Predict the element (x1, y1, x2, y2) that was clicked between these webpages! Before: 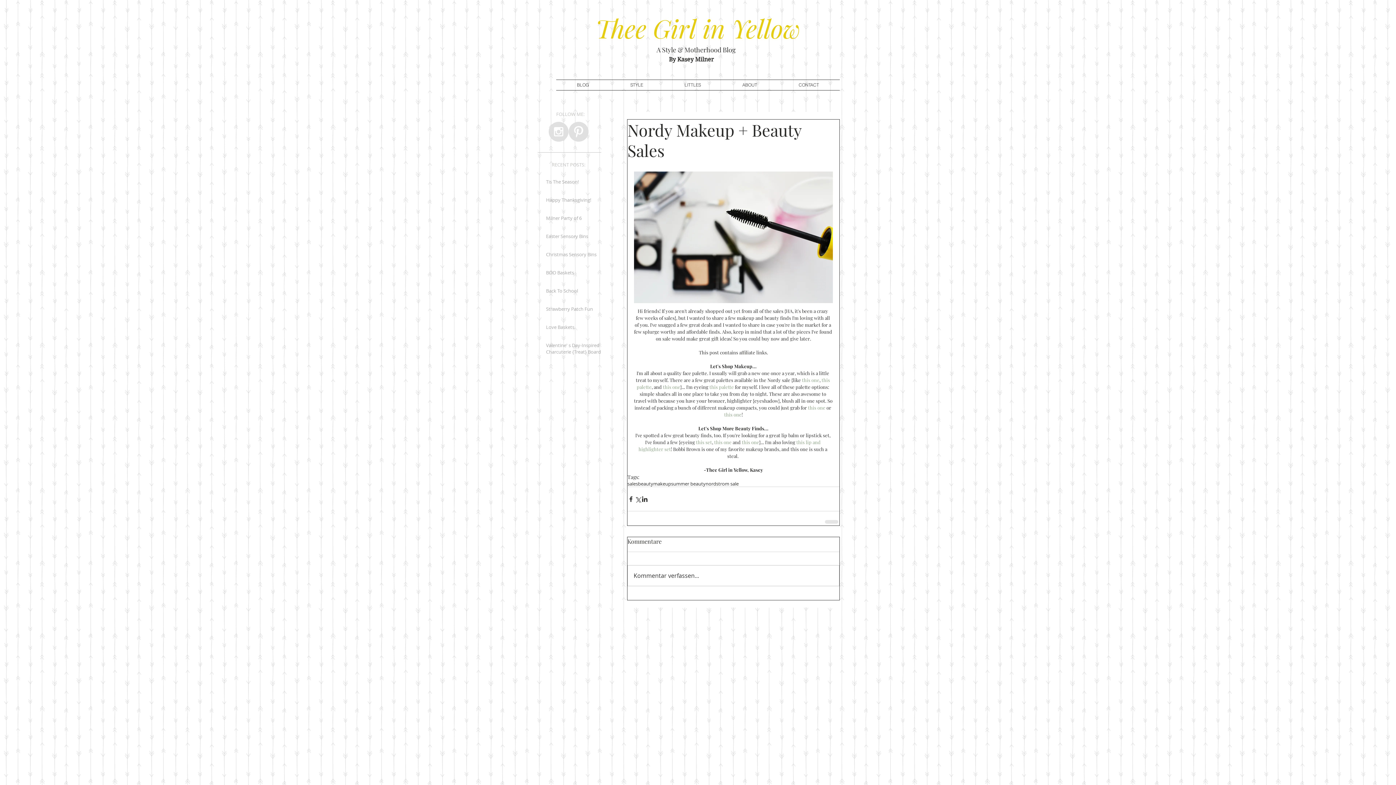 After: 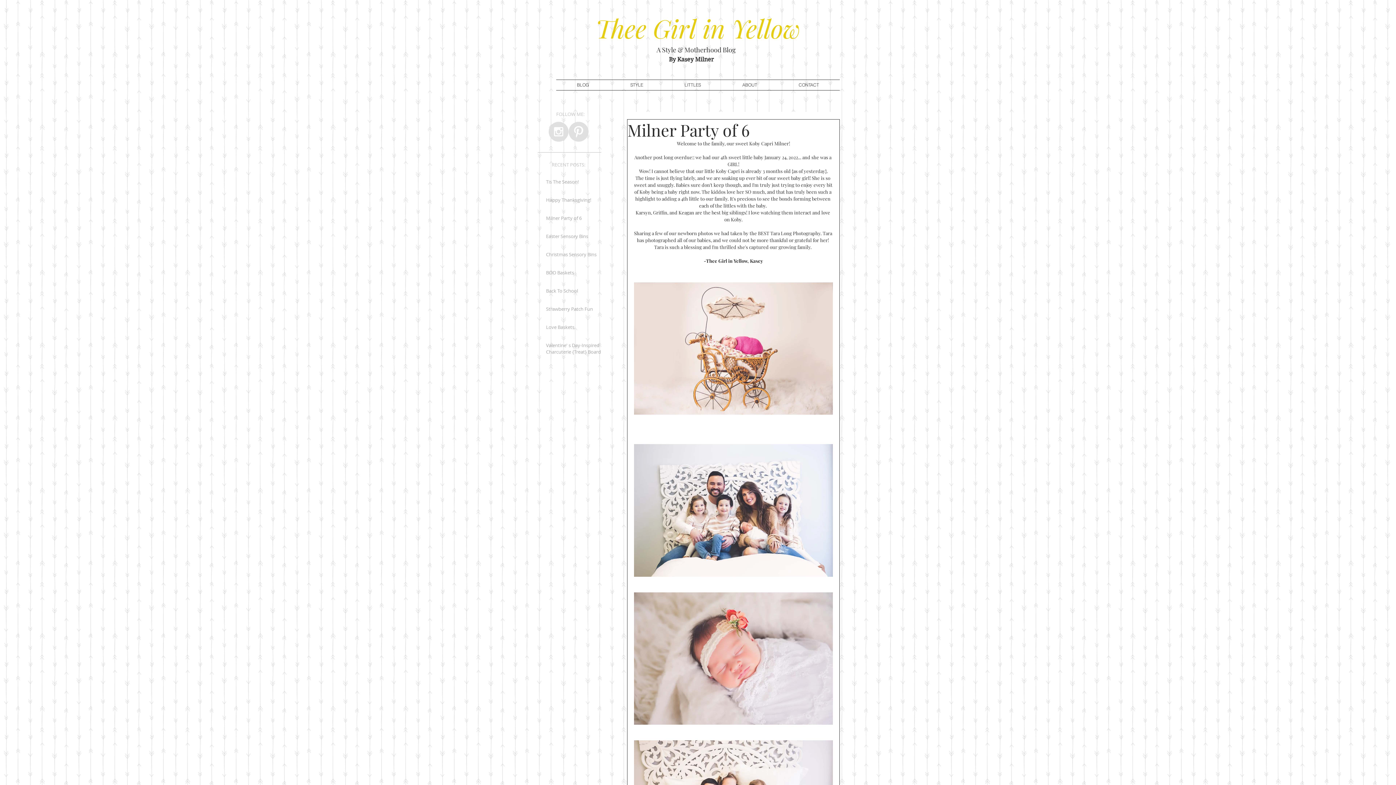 Action: label: Milner Party of 6 bbox: (546, 214, 602, 224)